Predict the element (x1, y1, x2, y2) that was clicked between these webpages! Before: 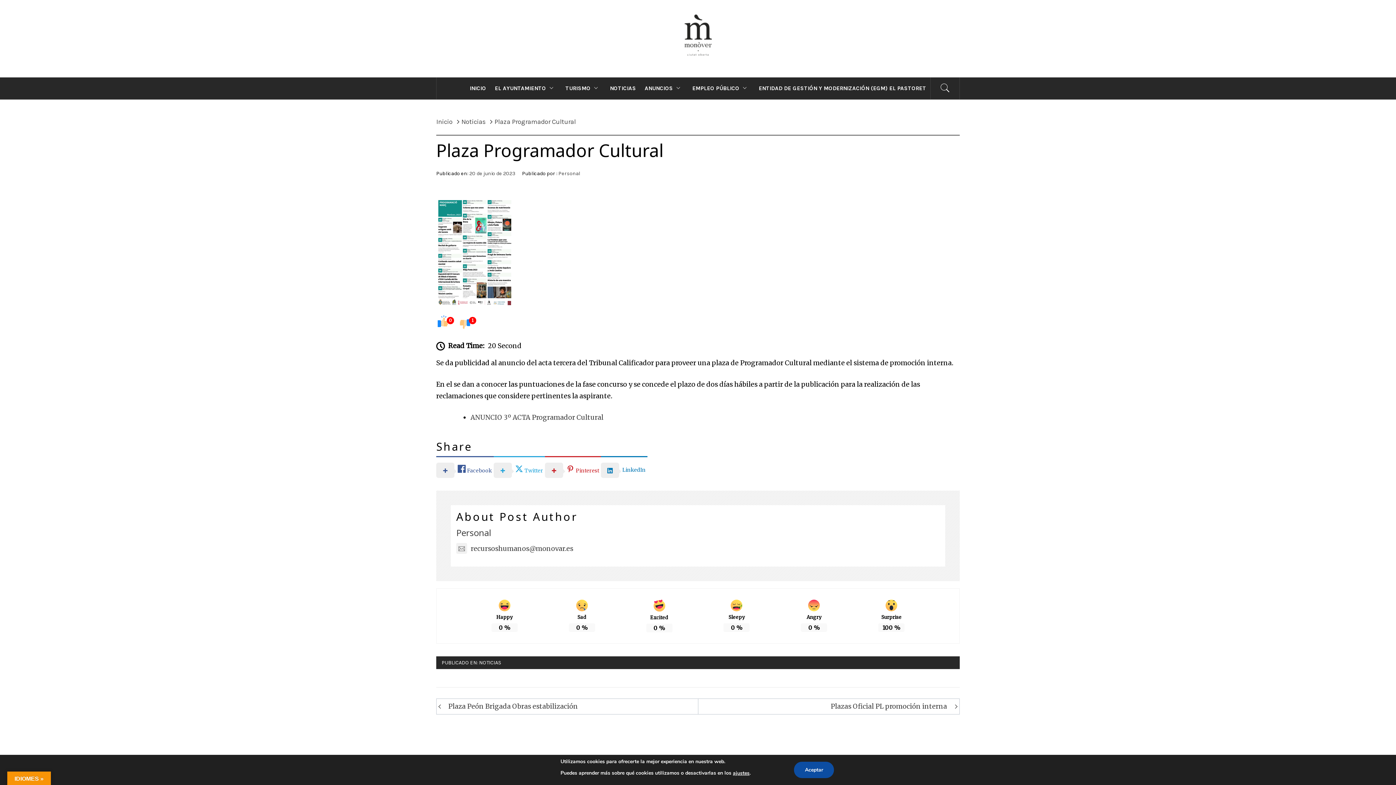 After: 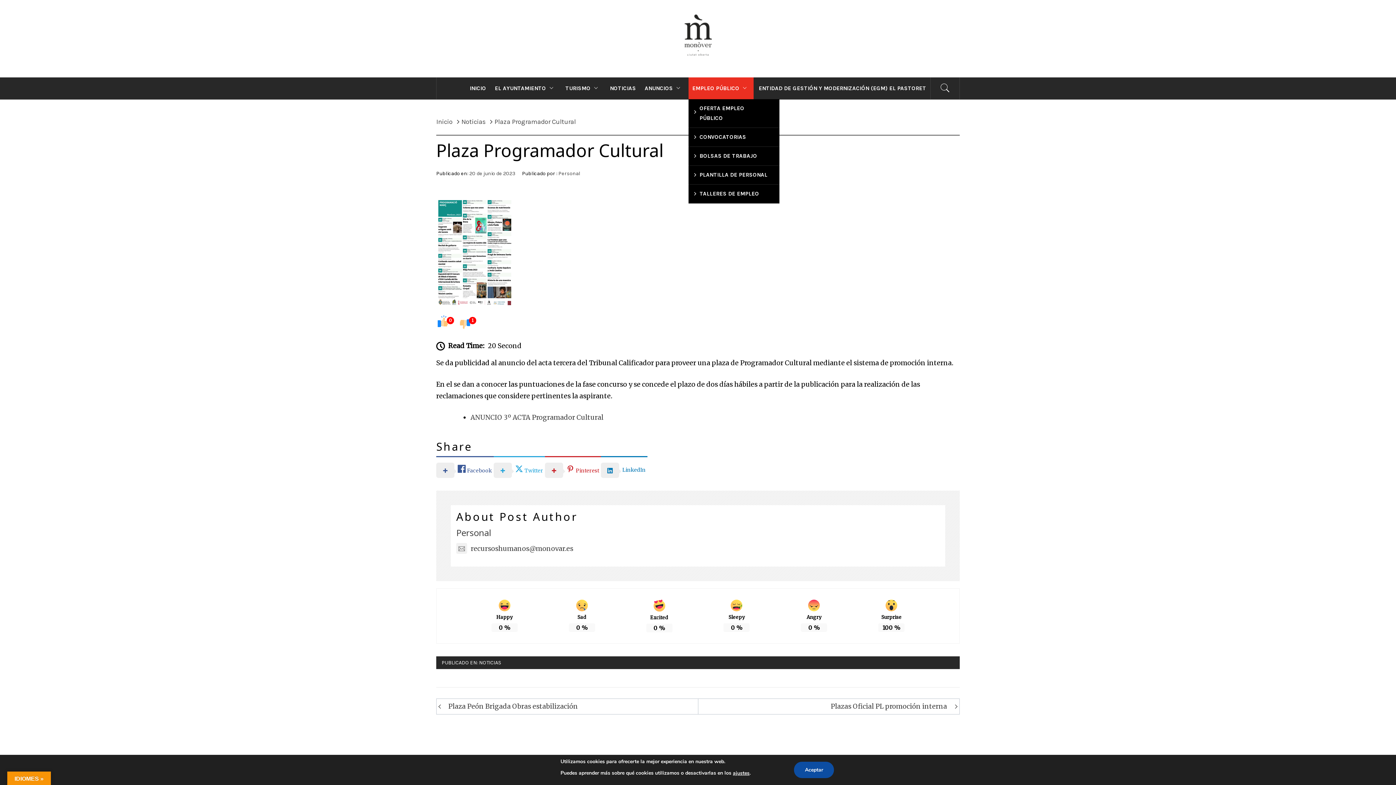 Action: label: EMPLEO PÚBLICO bbox: (688, 77, 753, 99)